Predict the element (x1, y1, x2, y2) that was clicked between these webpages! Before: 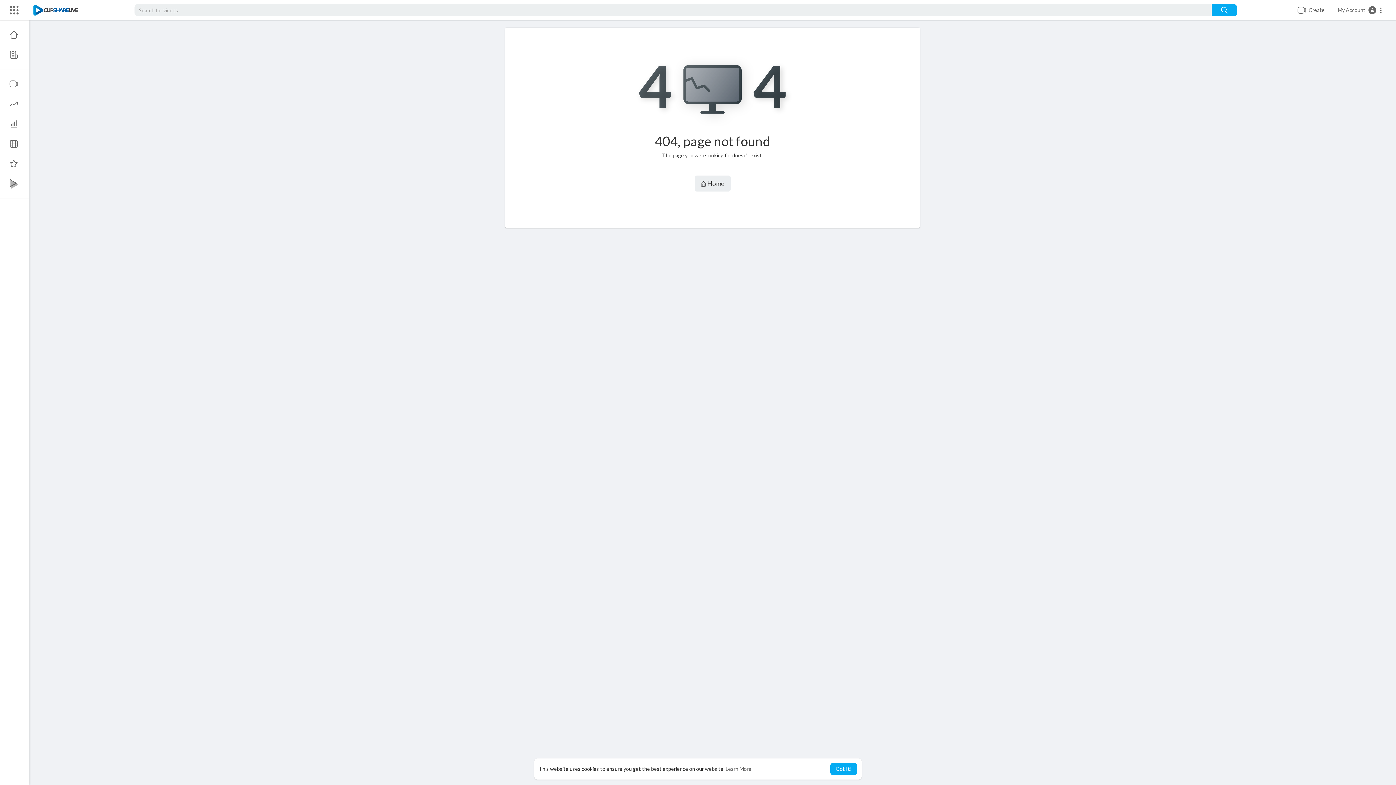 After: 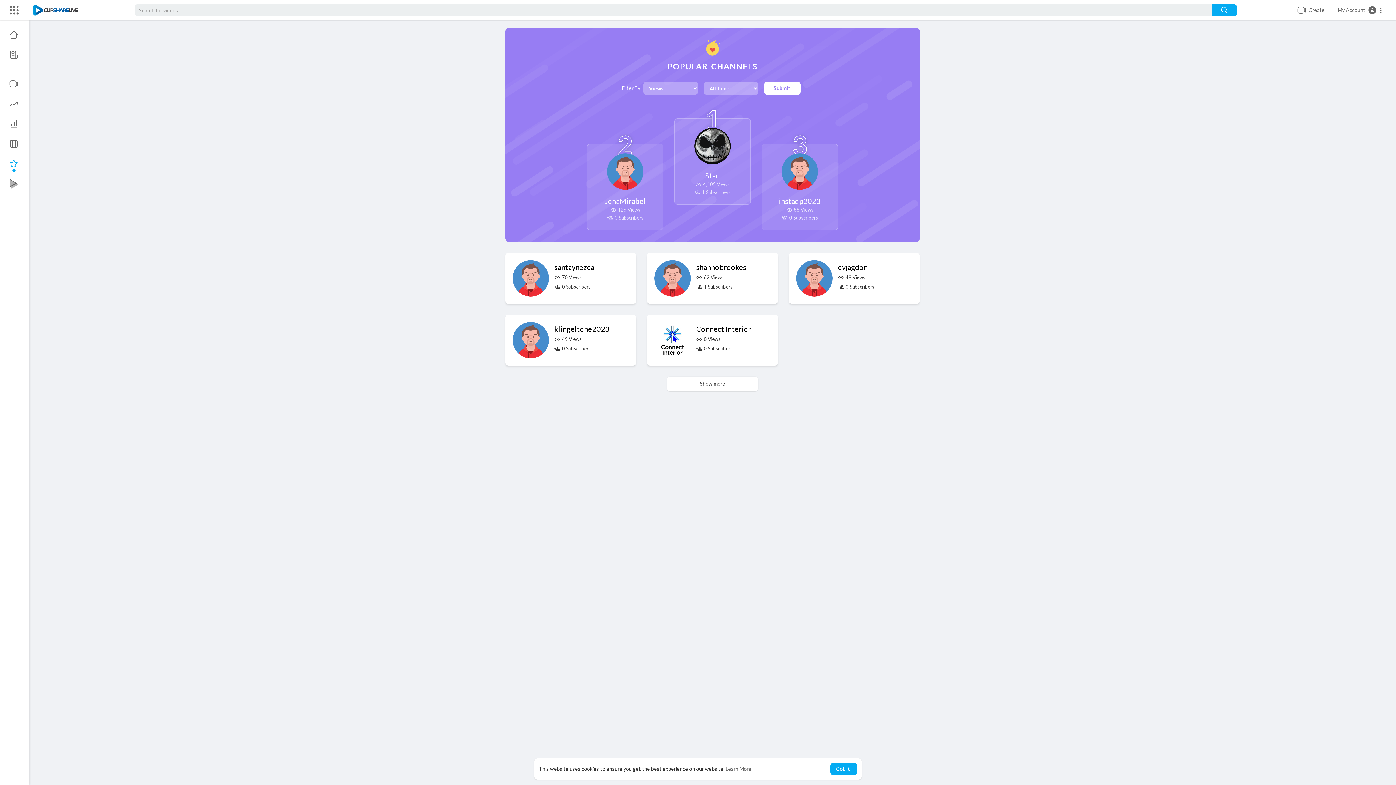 Action: bbox: (0, 153, 29, 173)